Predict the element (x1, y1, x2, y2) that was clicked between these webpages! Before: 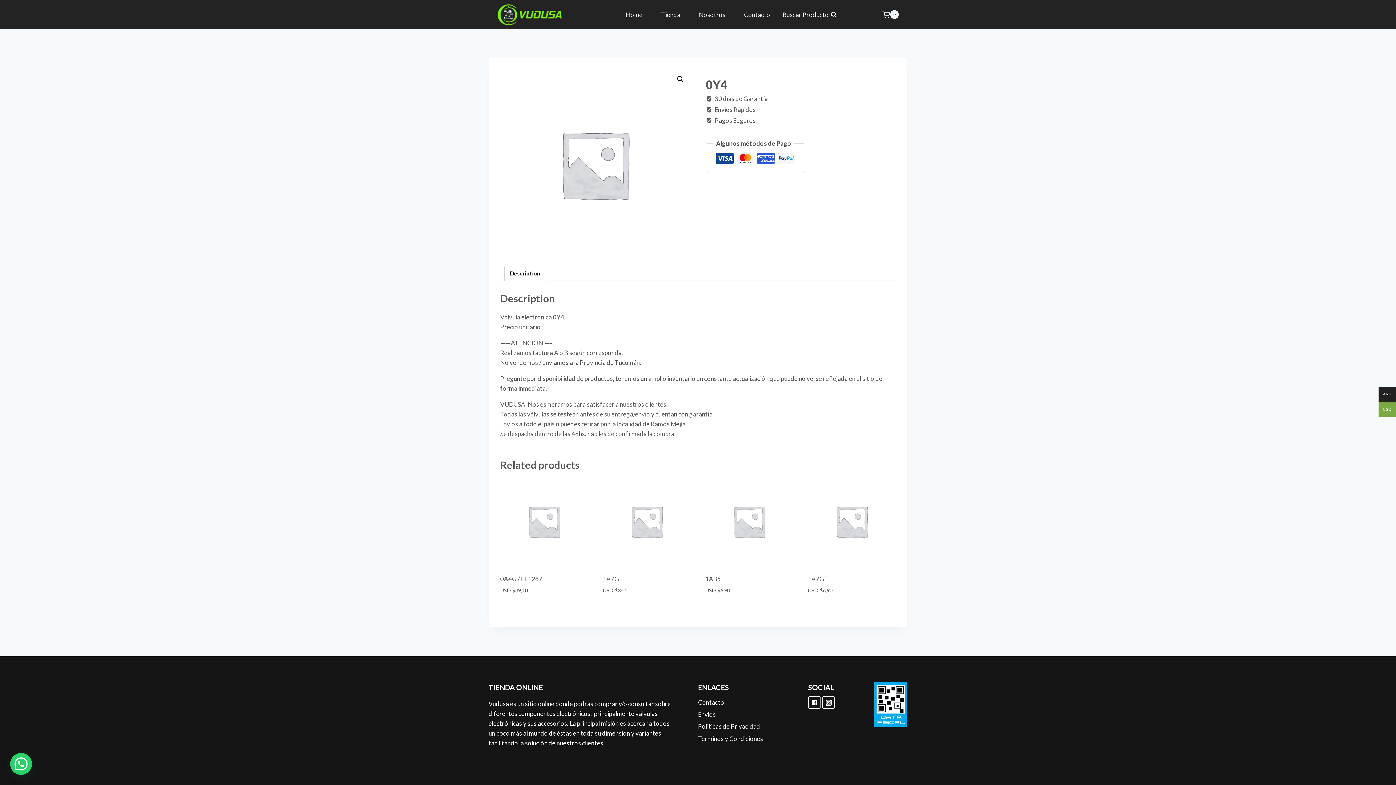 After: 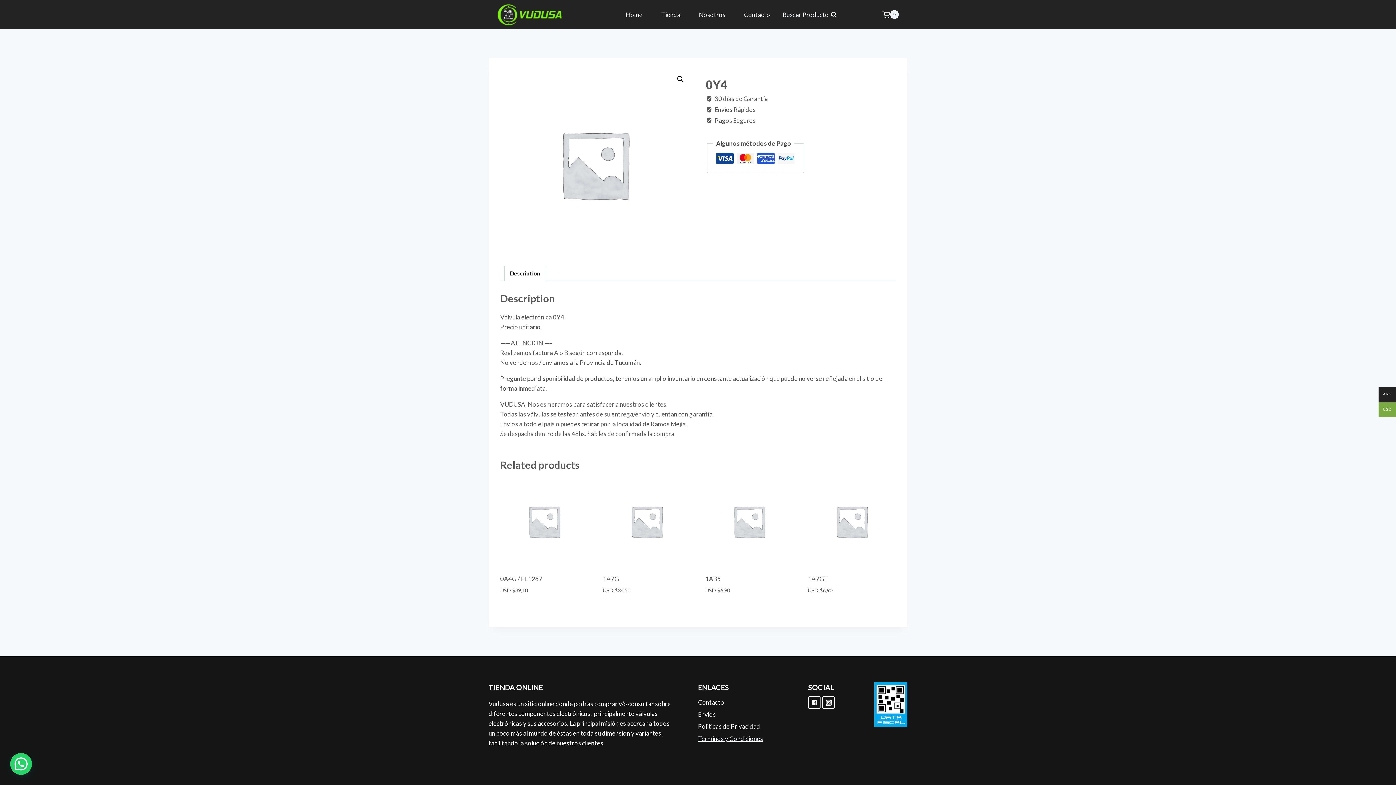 Action: bbox: (698, 733, 797, 745) label: Terminos y Condiciones